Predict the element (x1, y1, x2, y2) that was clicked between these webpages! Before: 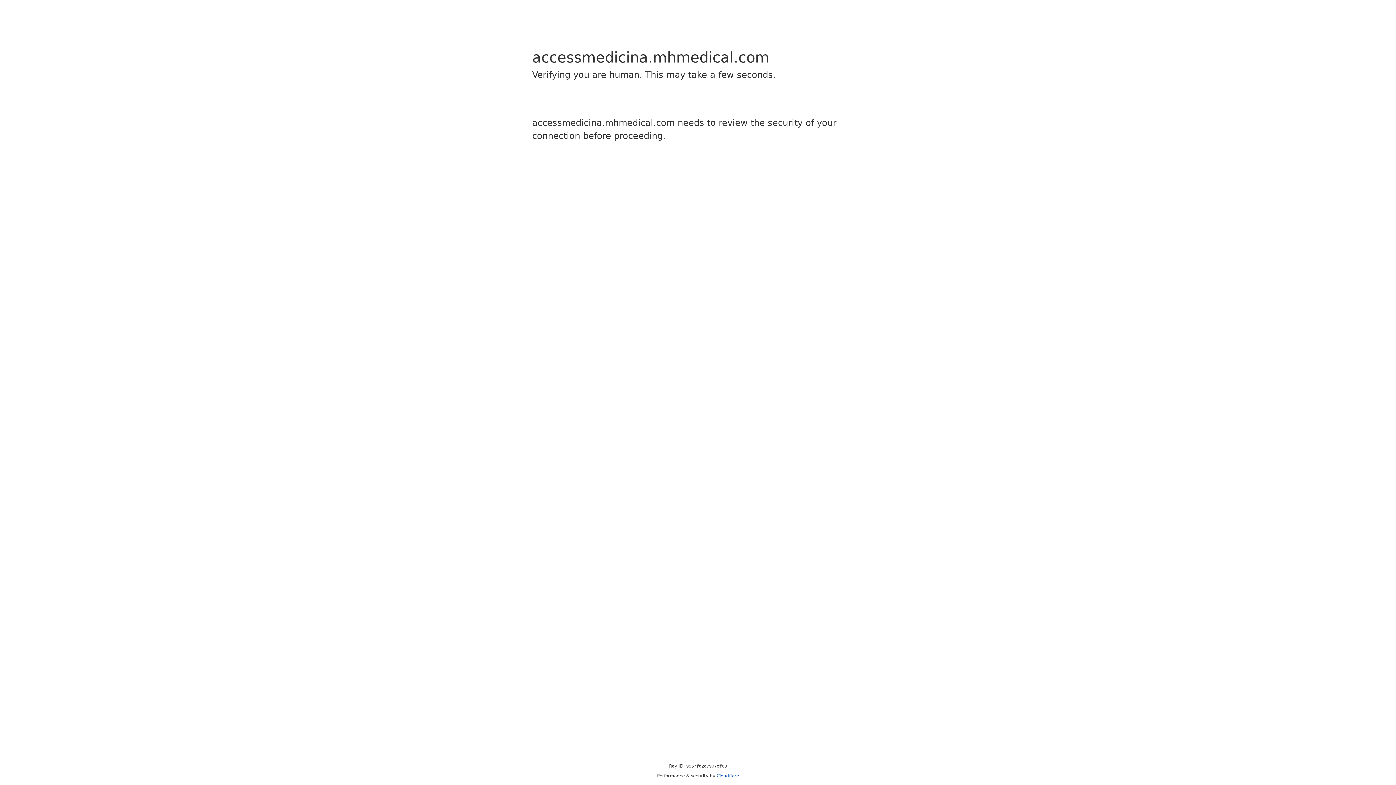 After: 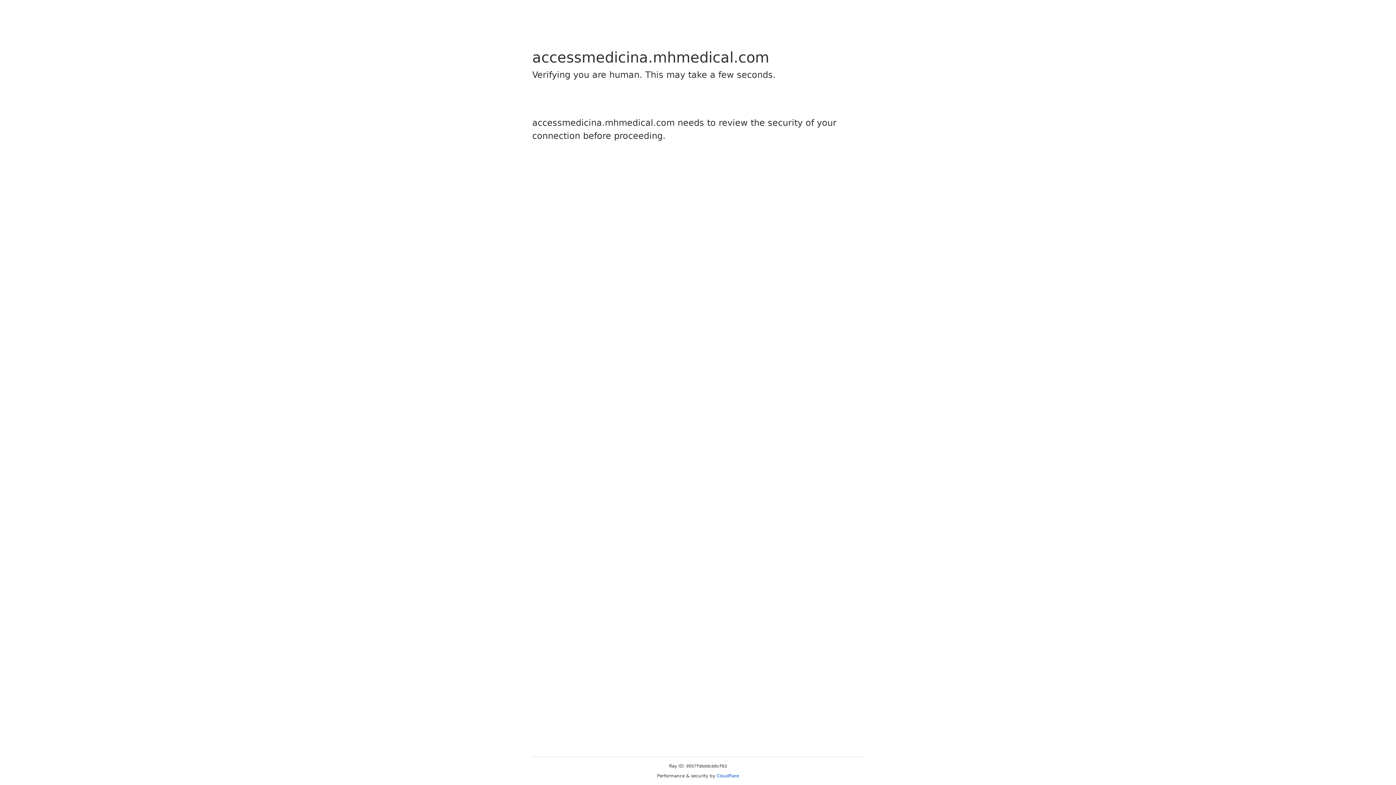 Action: bbox: (716, 773, 739, 778) label: Cloudflare